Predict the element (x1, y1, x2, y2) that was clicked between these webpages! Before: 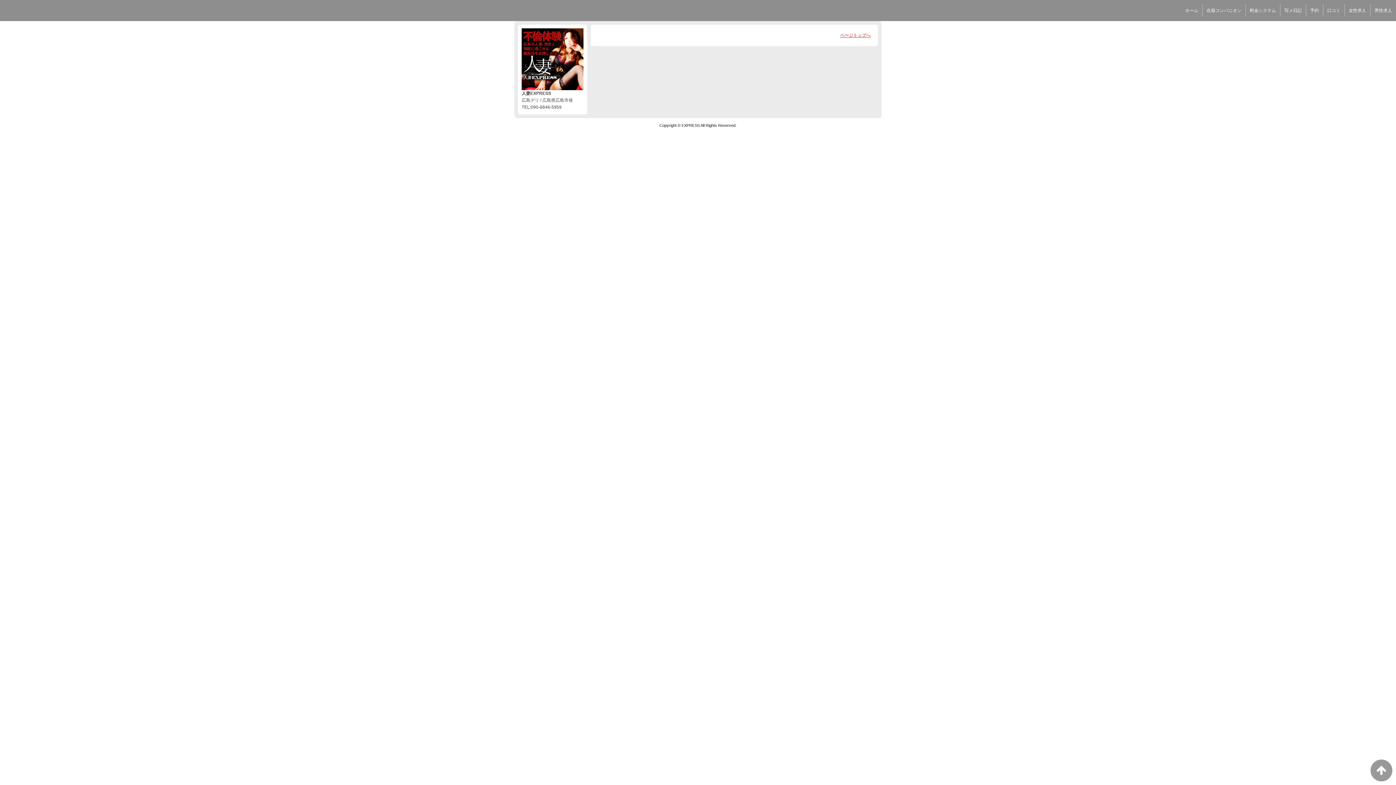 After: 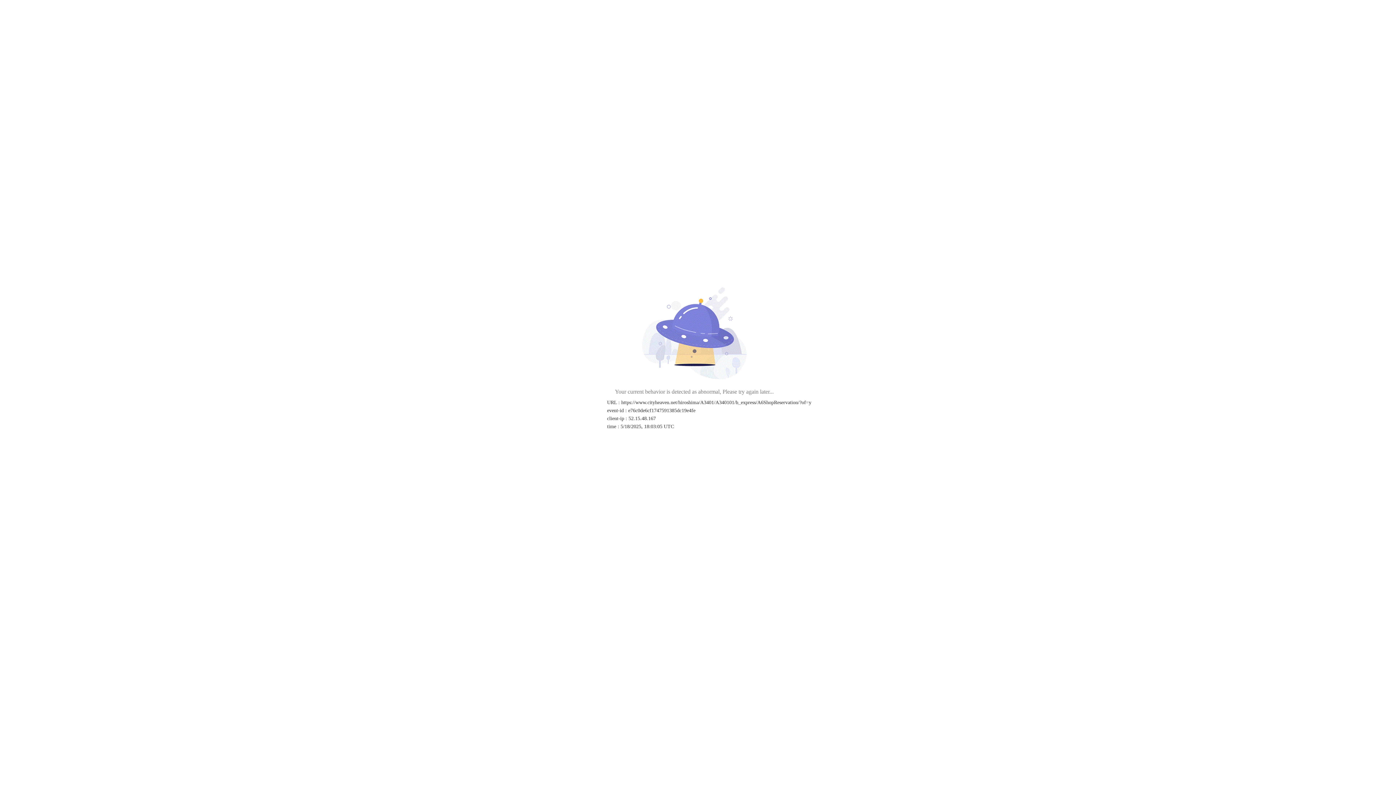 Action: bbox: (1306, 5, 1323, 15) label: 予約